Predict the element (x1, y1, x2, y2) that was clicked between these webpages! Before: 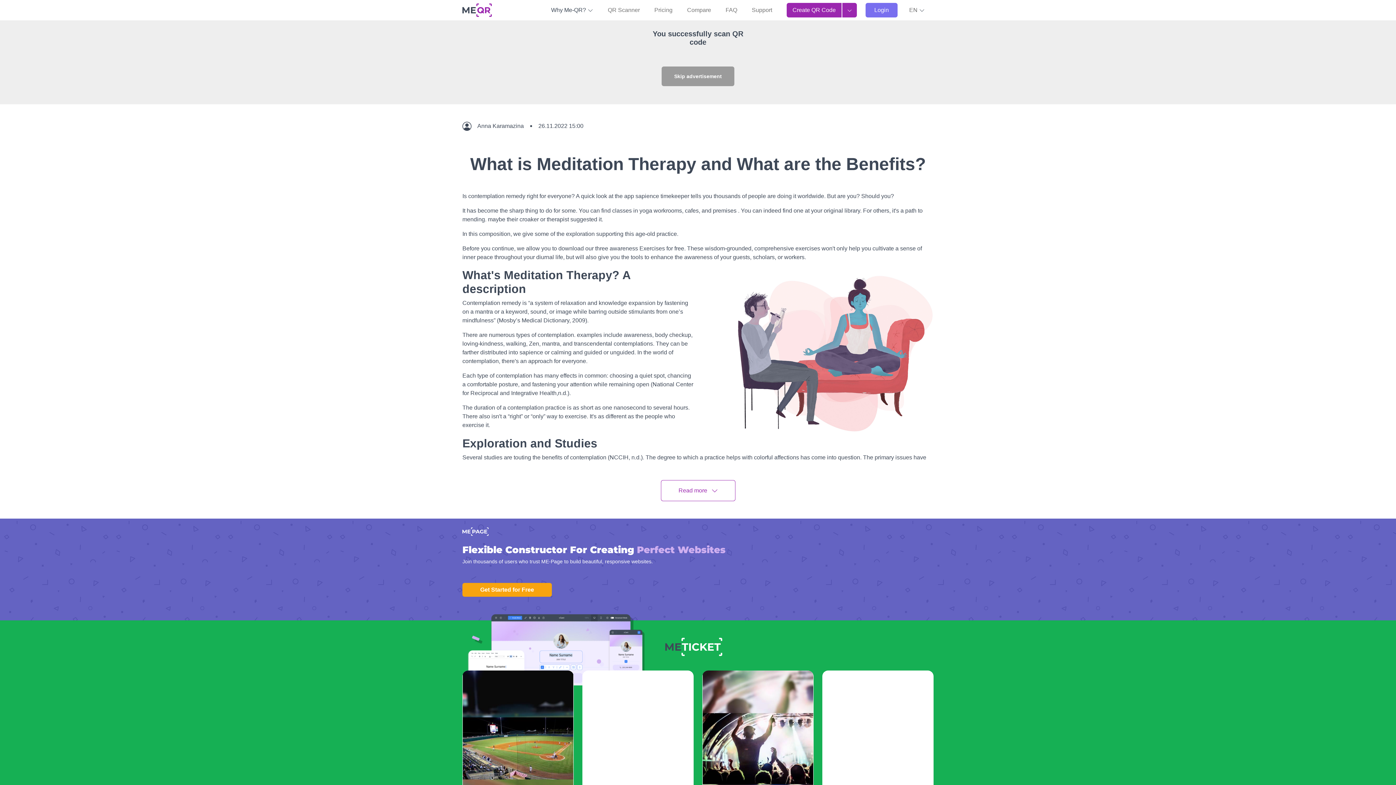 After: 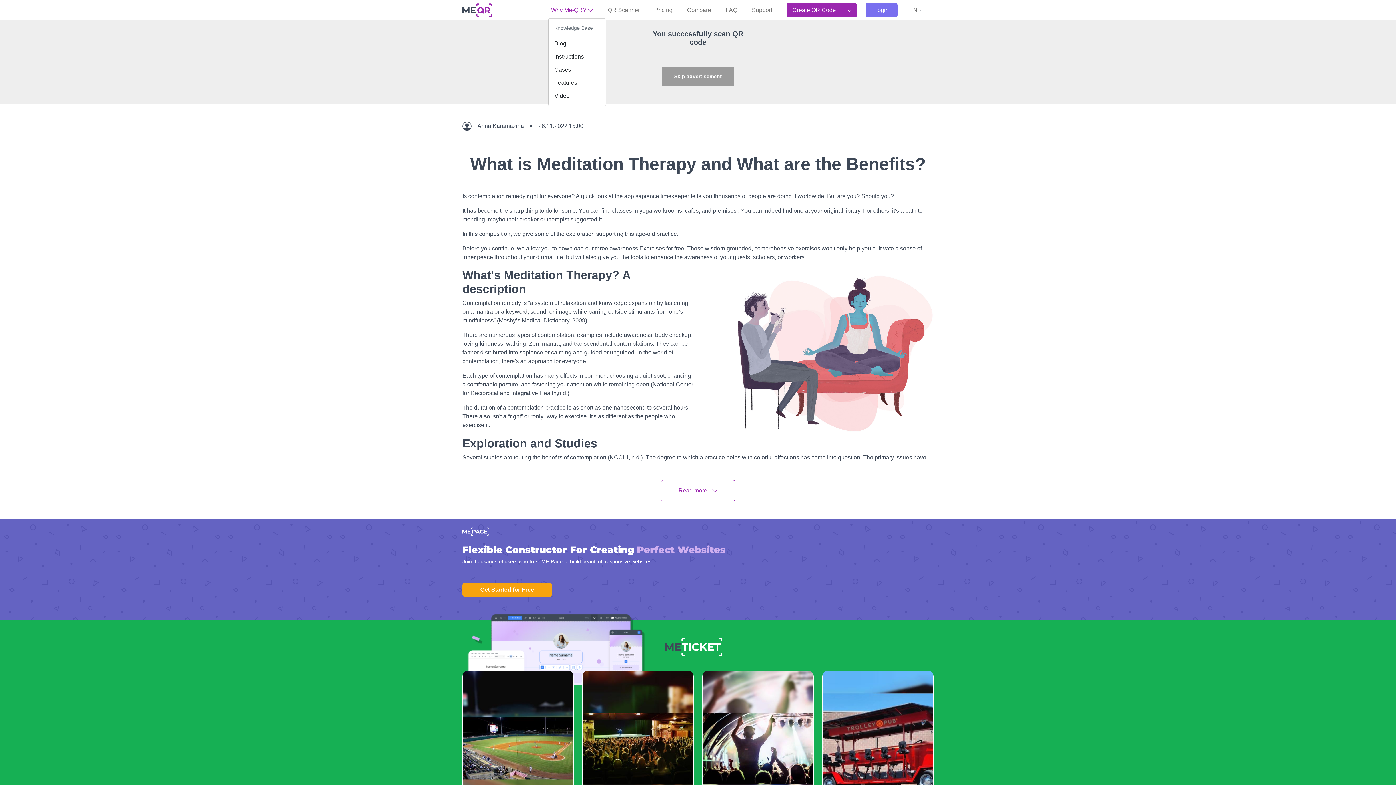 Action: bbox: (548, 2, 596, 17) label: Why Me-QR? 